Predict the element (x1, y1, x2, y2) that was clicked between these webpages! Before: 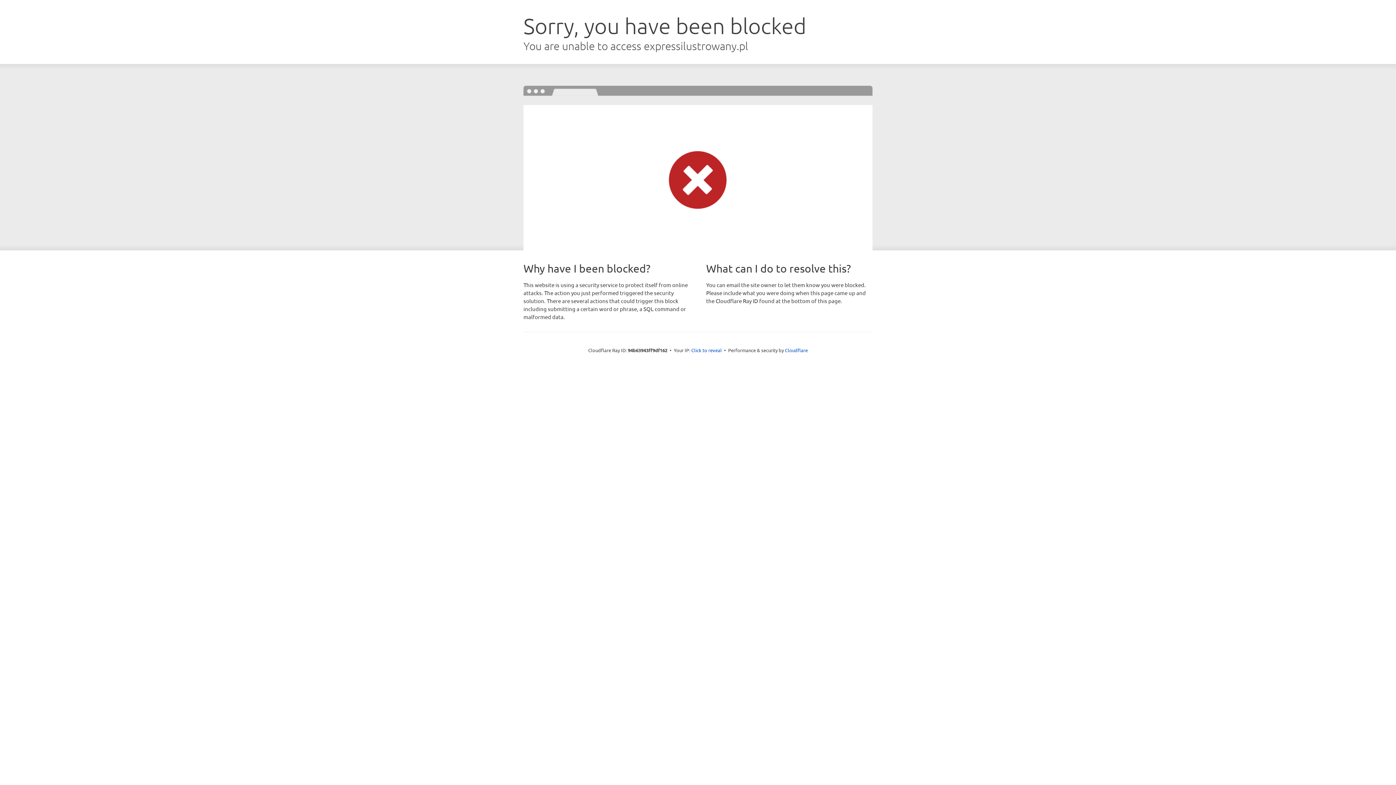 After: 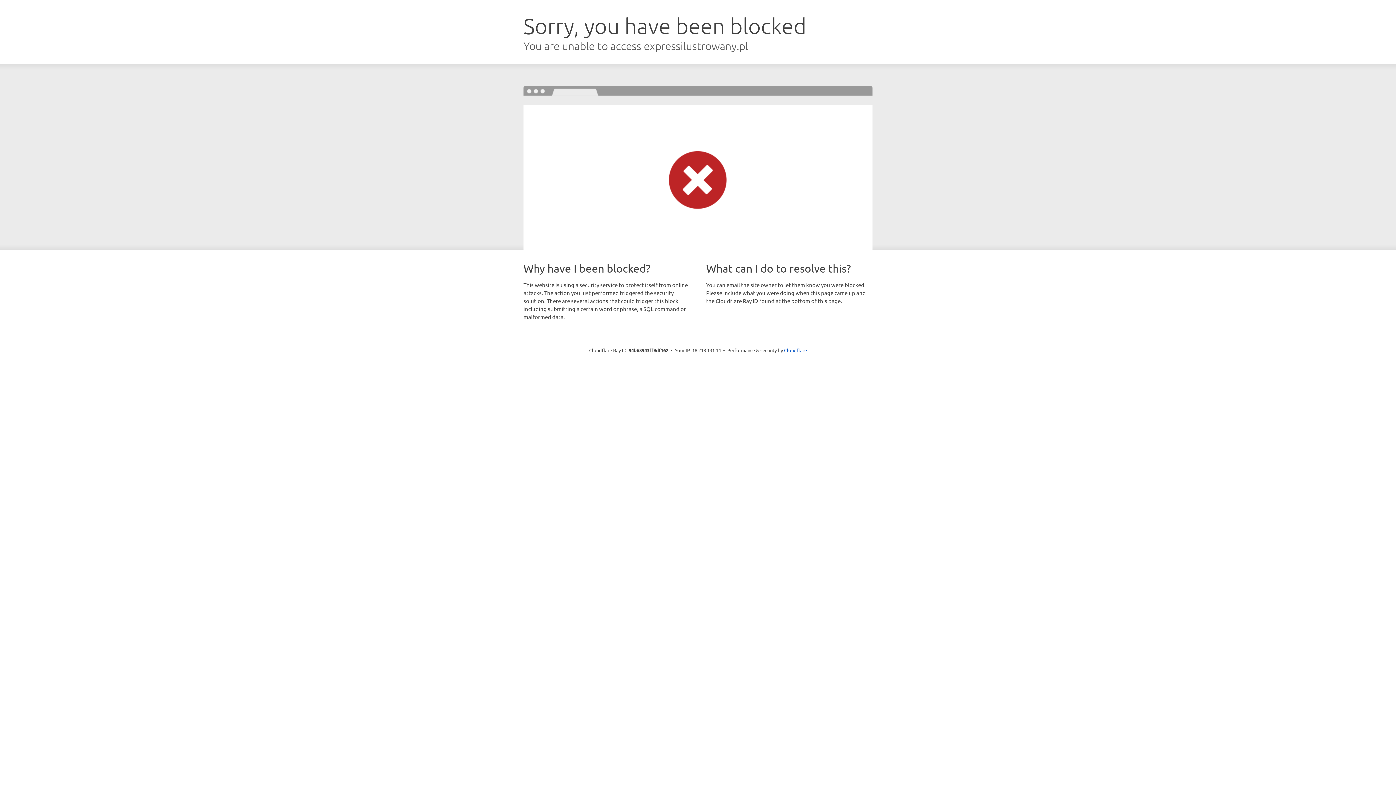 Action: bbox: (691, 346, 722, 353) label: Click to reveal